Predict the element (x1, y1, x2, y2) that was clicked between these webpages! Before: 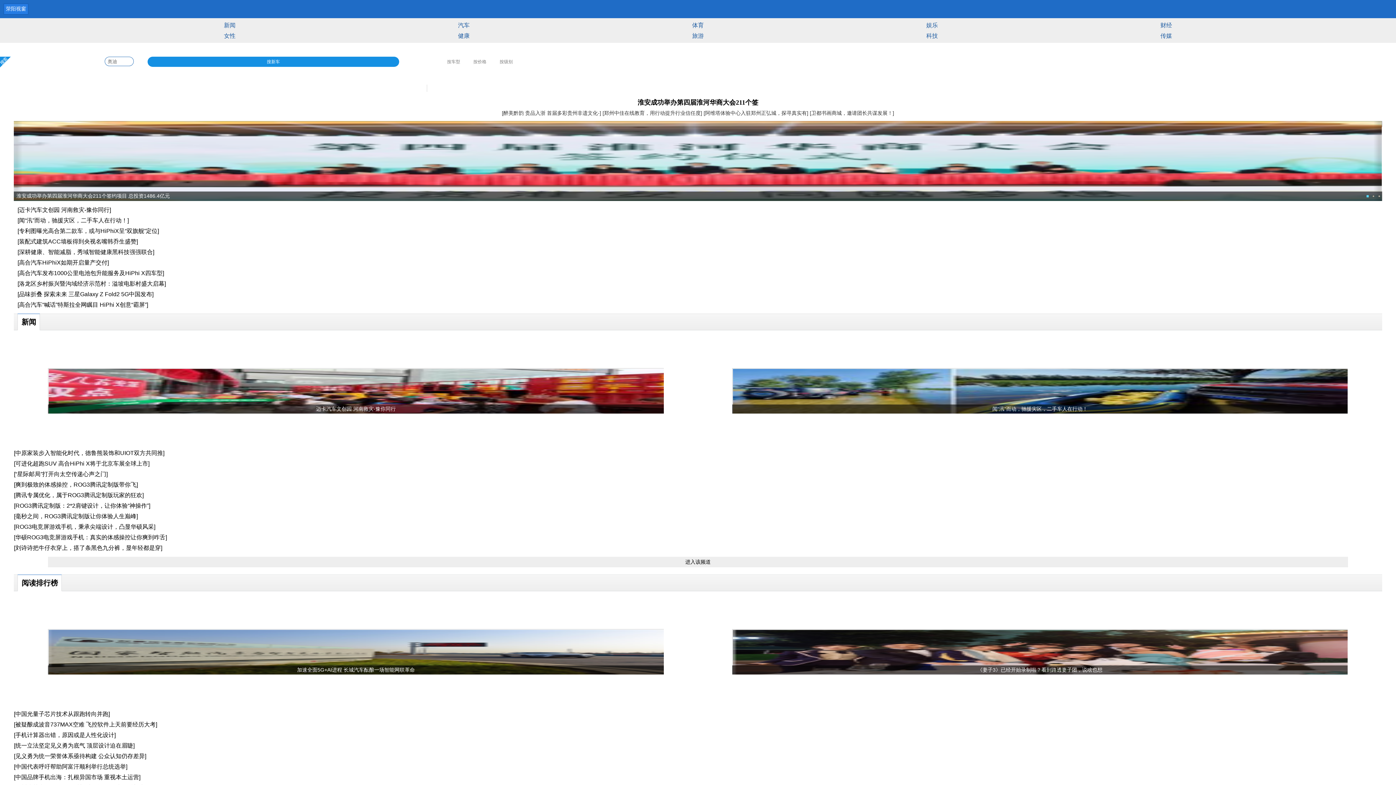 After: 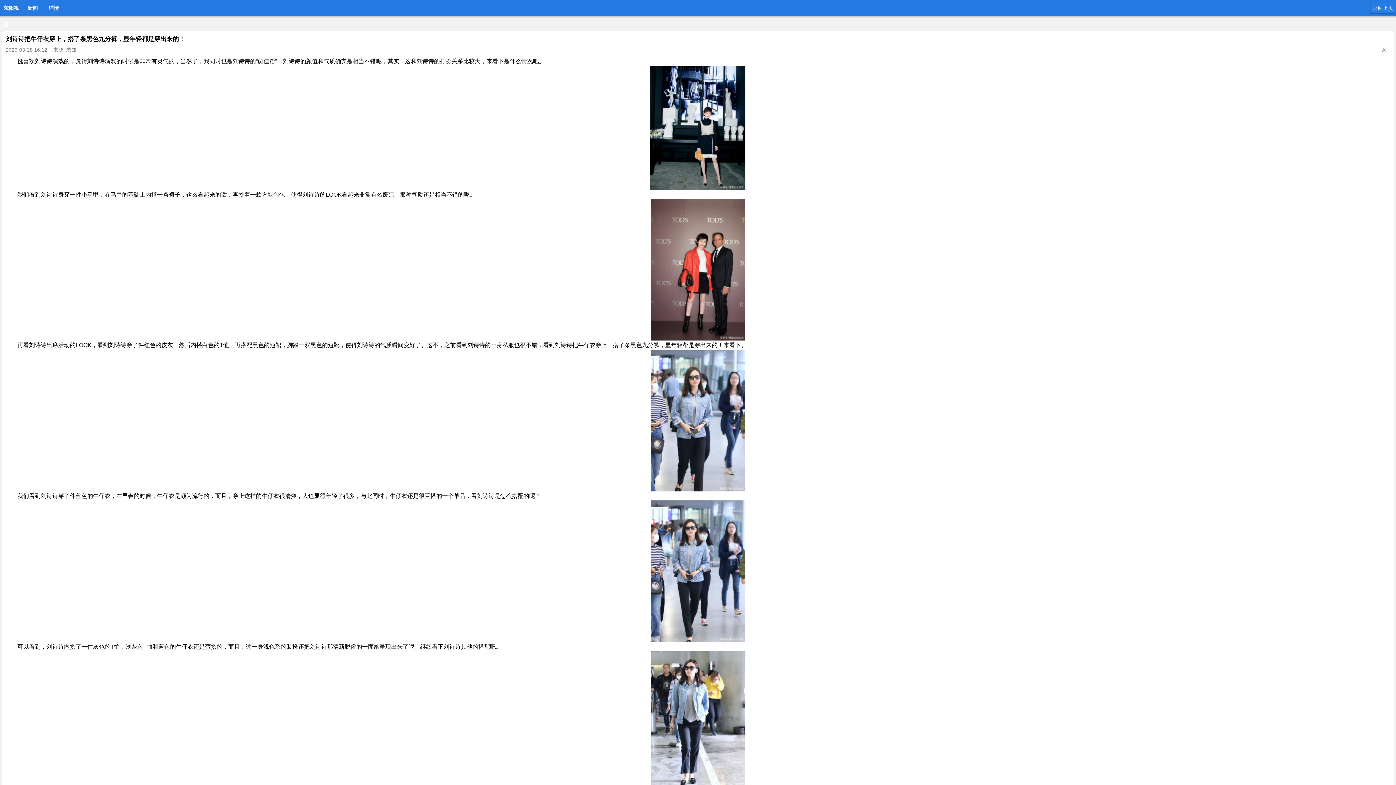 Action: bbox: (13, 545, 162, 551) label: [刘诗诗把牛仔衣穿上，搭了条黑色九分裤，显年轻都是穿]